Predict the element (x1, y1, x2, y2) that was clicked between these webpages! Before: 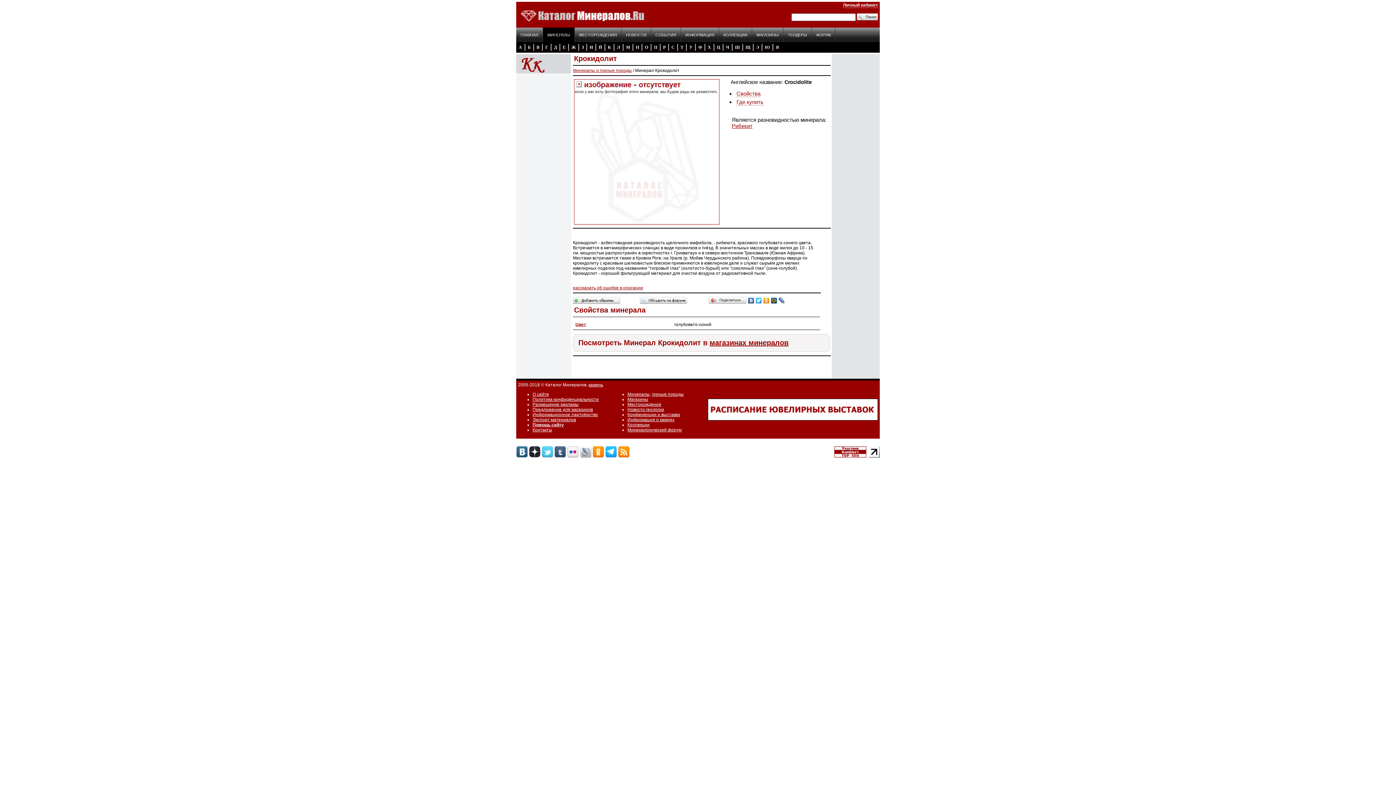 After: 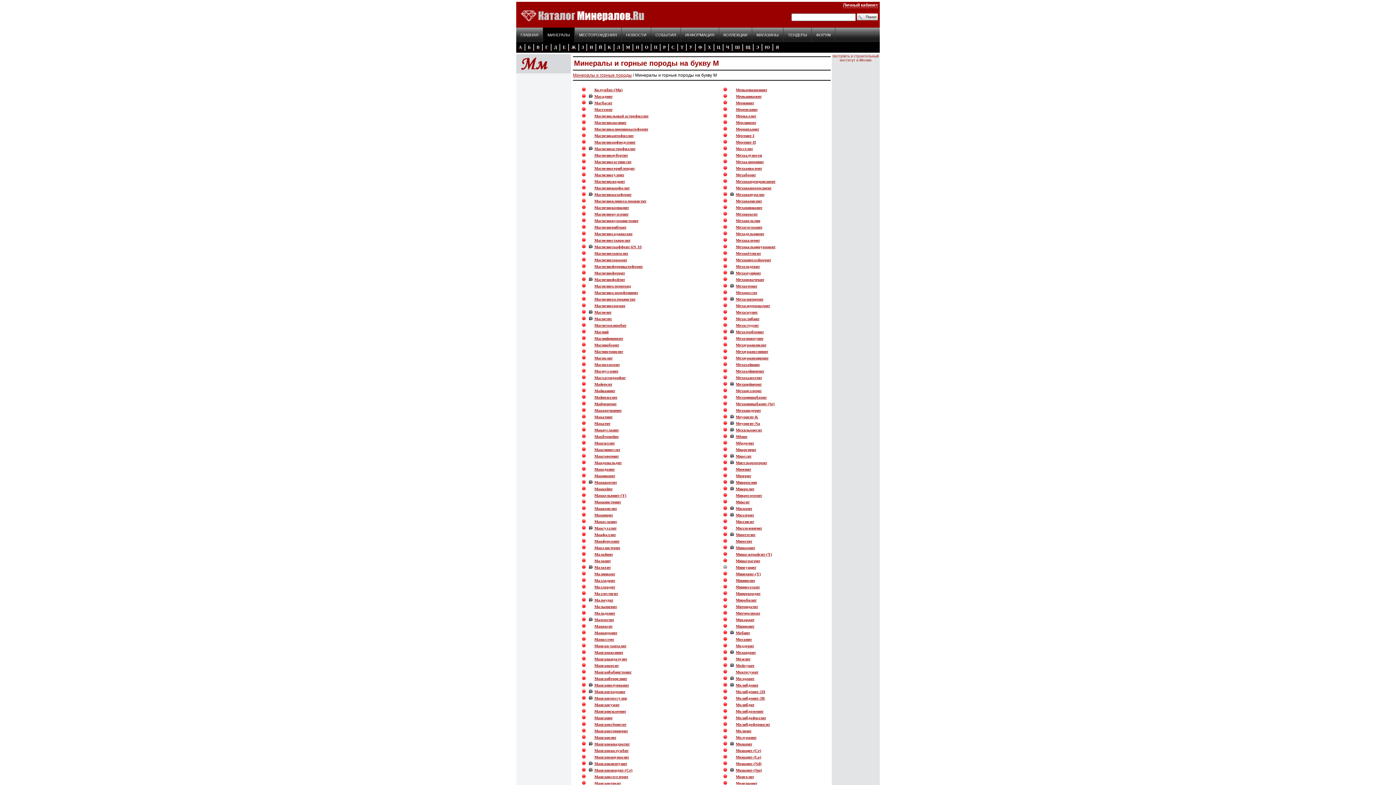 Action: bbox: (624, 42, 632, 52) label: М